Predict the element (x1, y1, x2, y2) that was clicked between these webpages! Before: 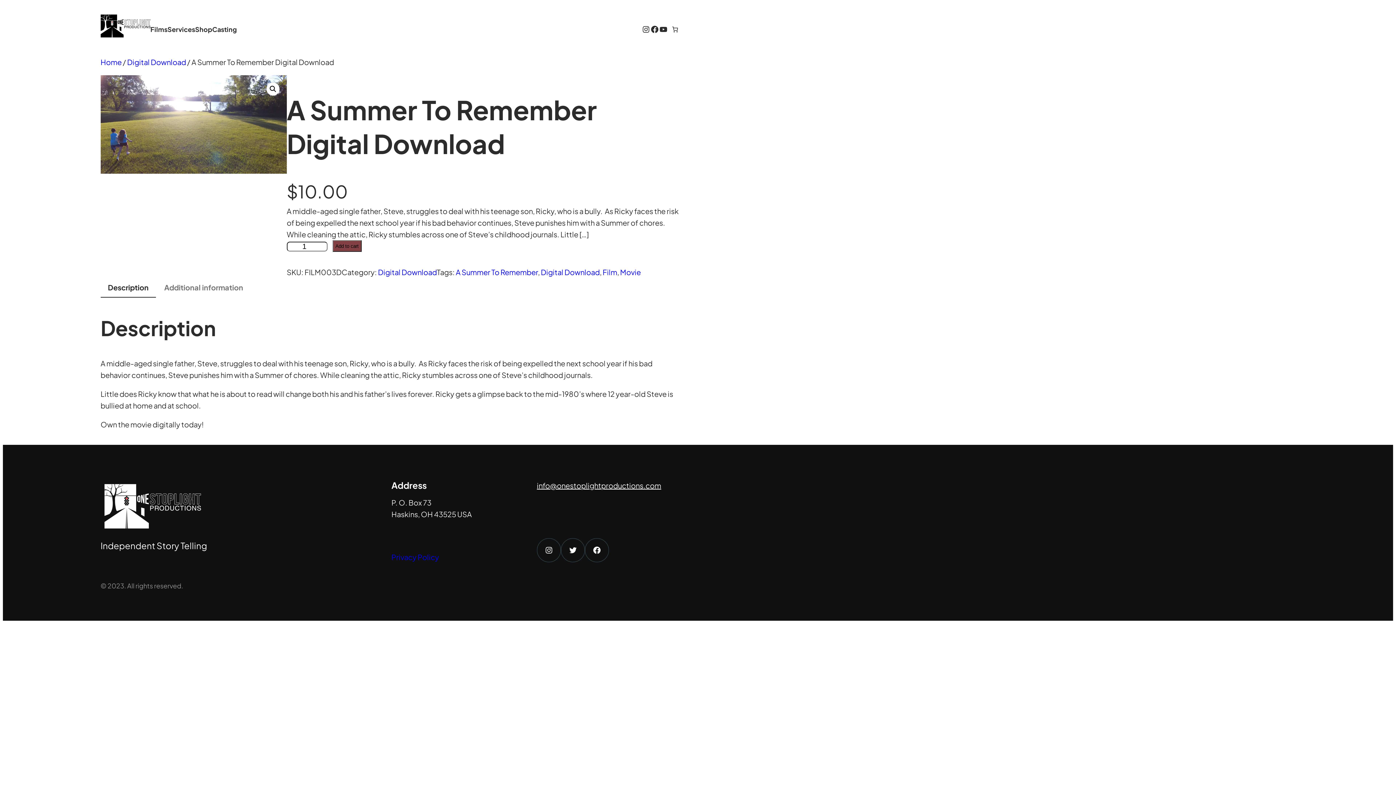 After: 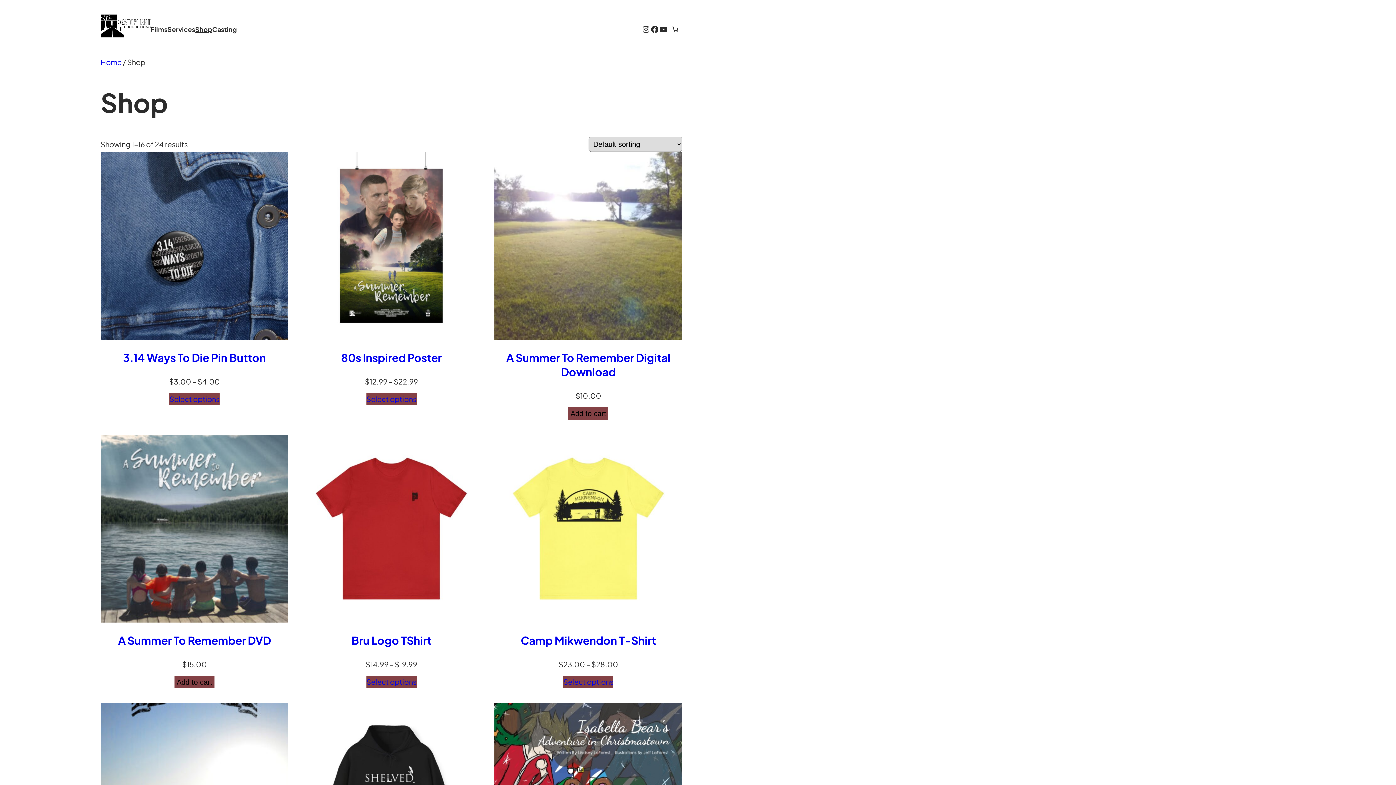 Action: label: Shop bbox: (195, 24, 212, 34)